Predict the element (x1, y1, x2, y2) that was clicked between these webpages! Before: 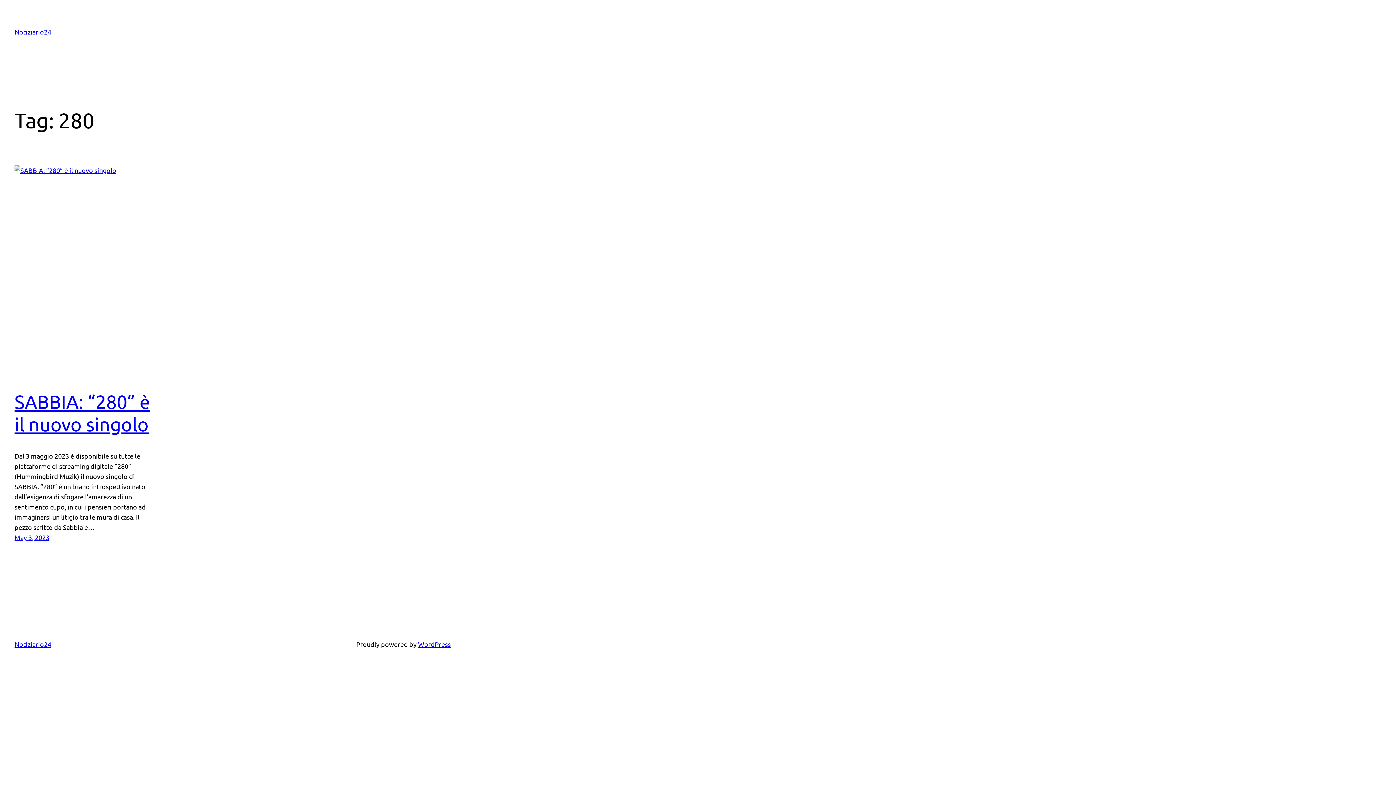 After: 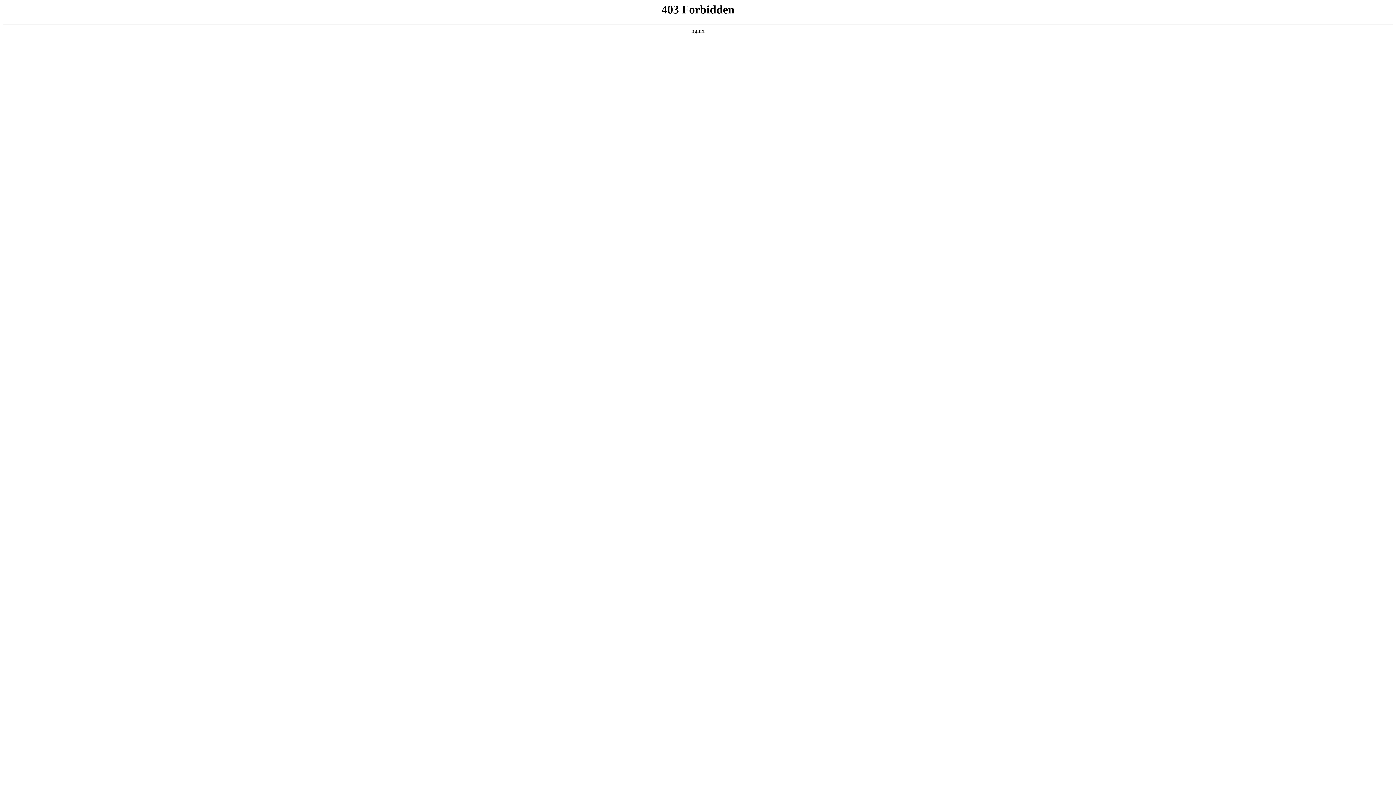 Action: bbox: (418, 640, 450, 648) label: WordPress